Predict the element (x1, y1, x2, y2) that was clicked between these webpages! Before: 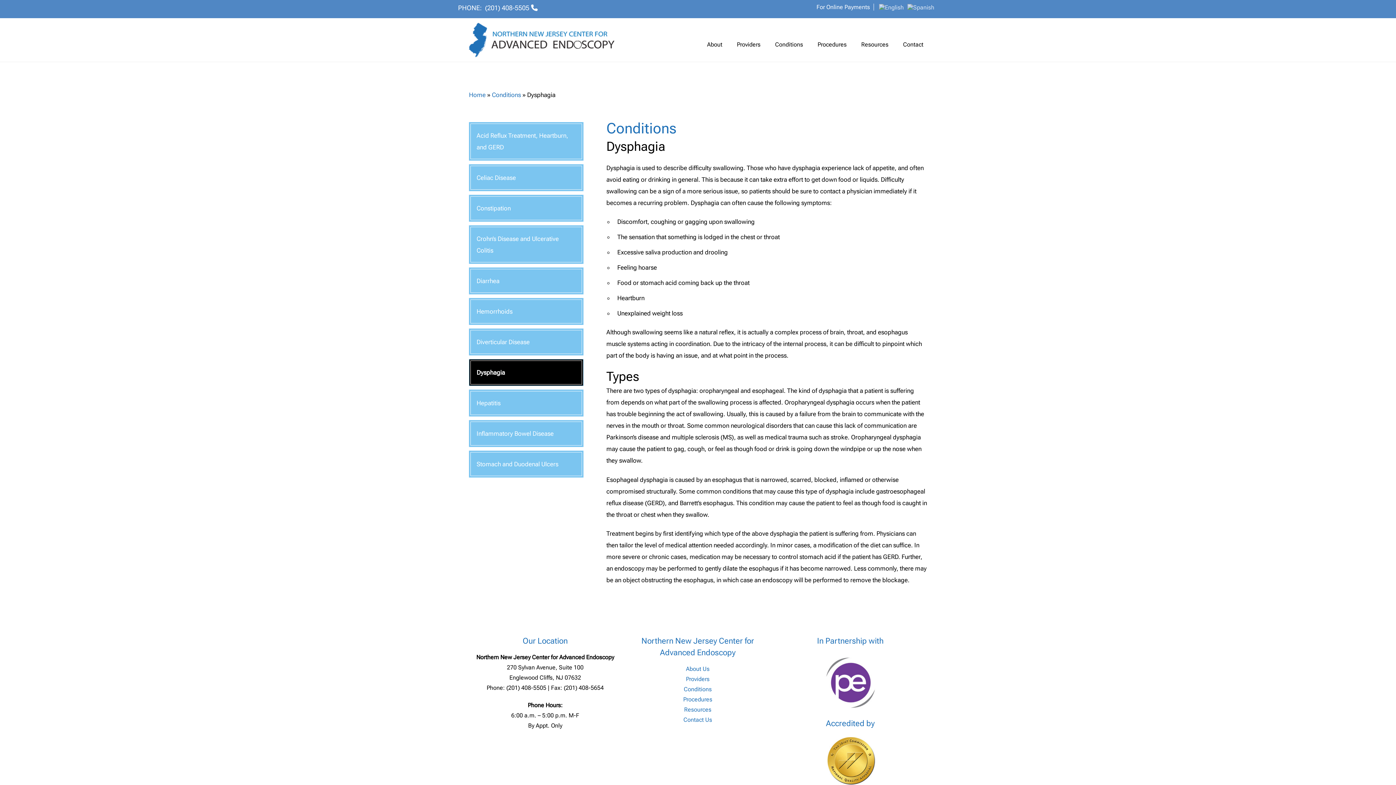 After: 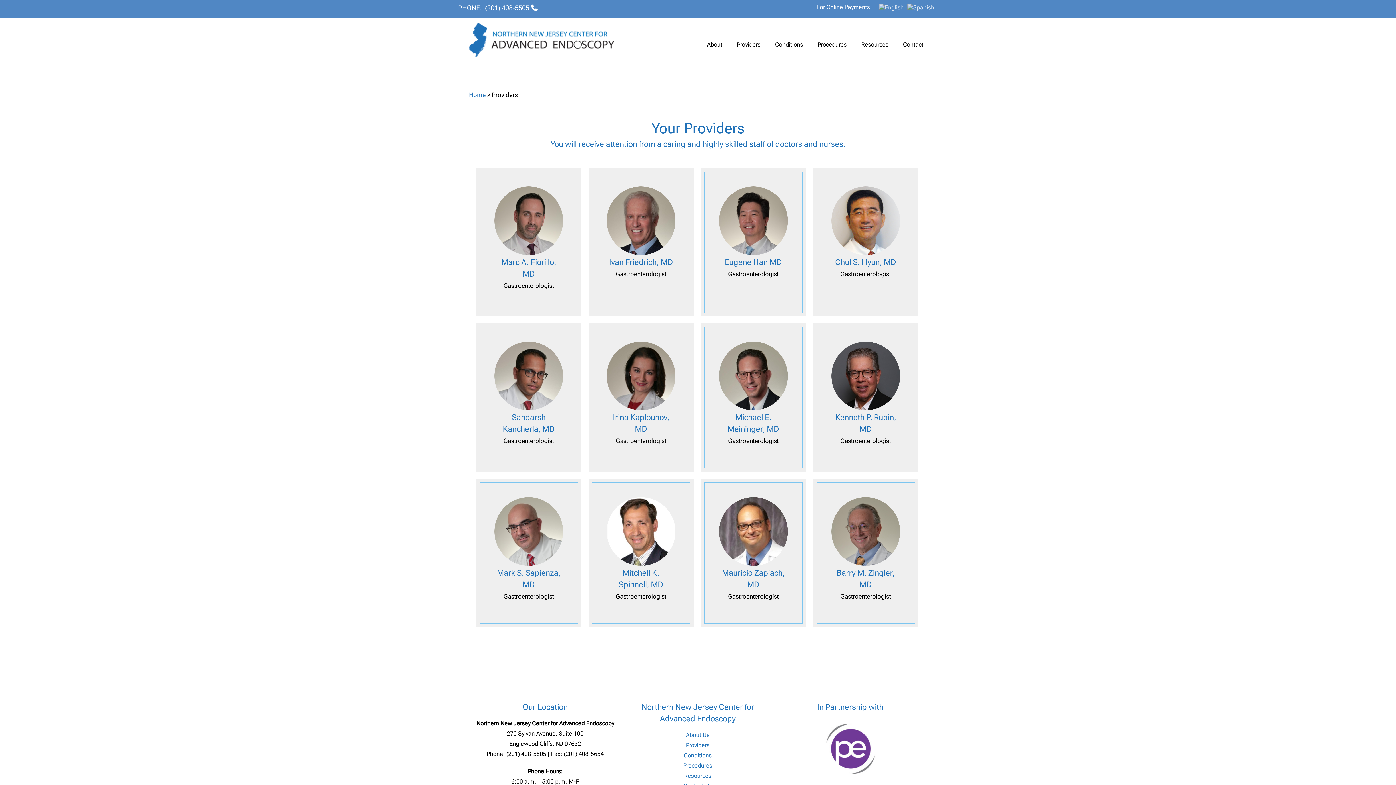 Action: bbox: (686, 675, 709, 682) label: Providers